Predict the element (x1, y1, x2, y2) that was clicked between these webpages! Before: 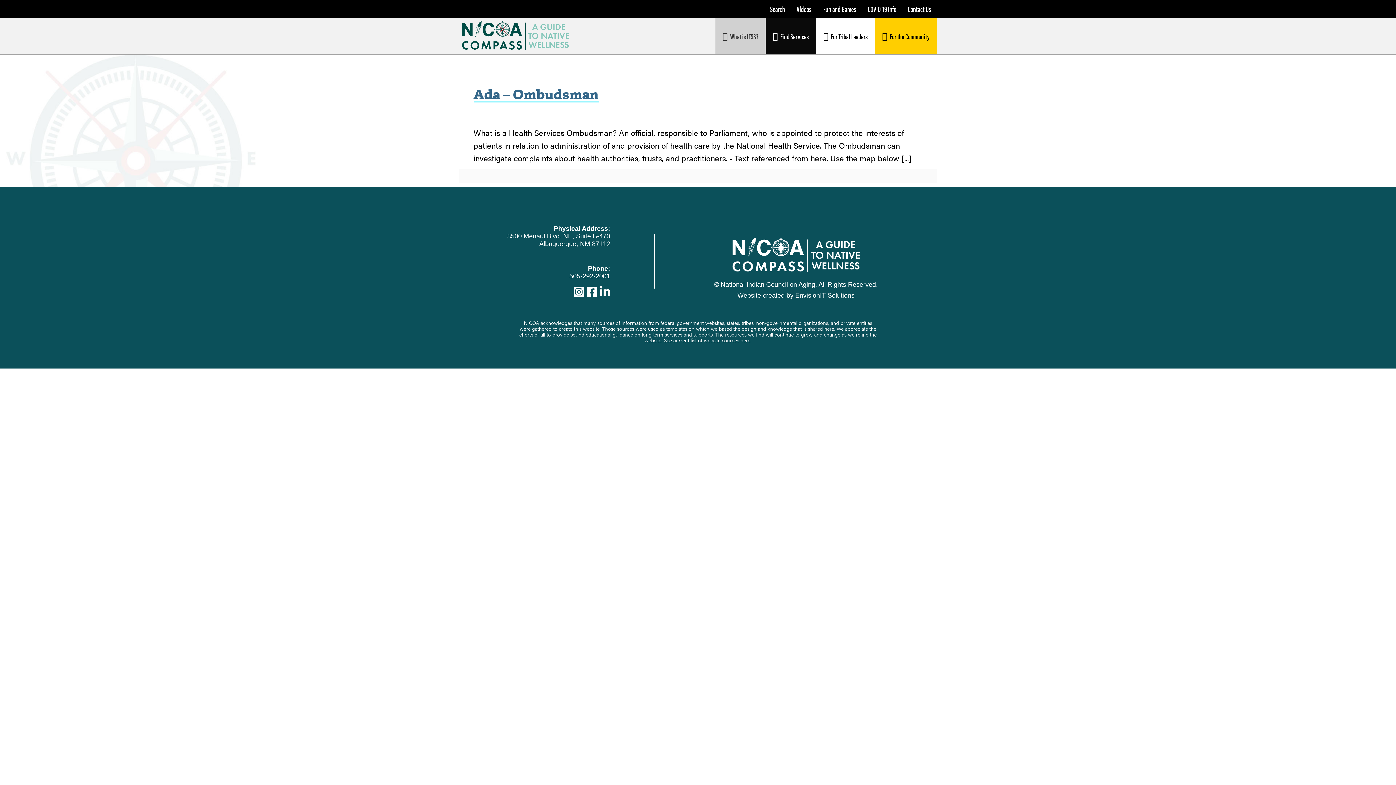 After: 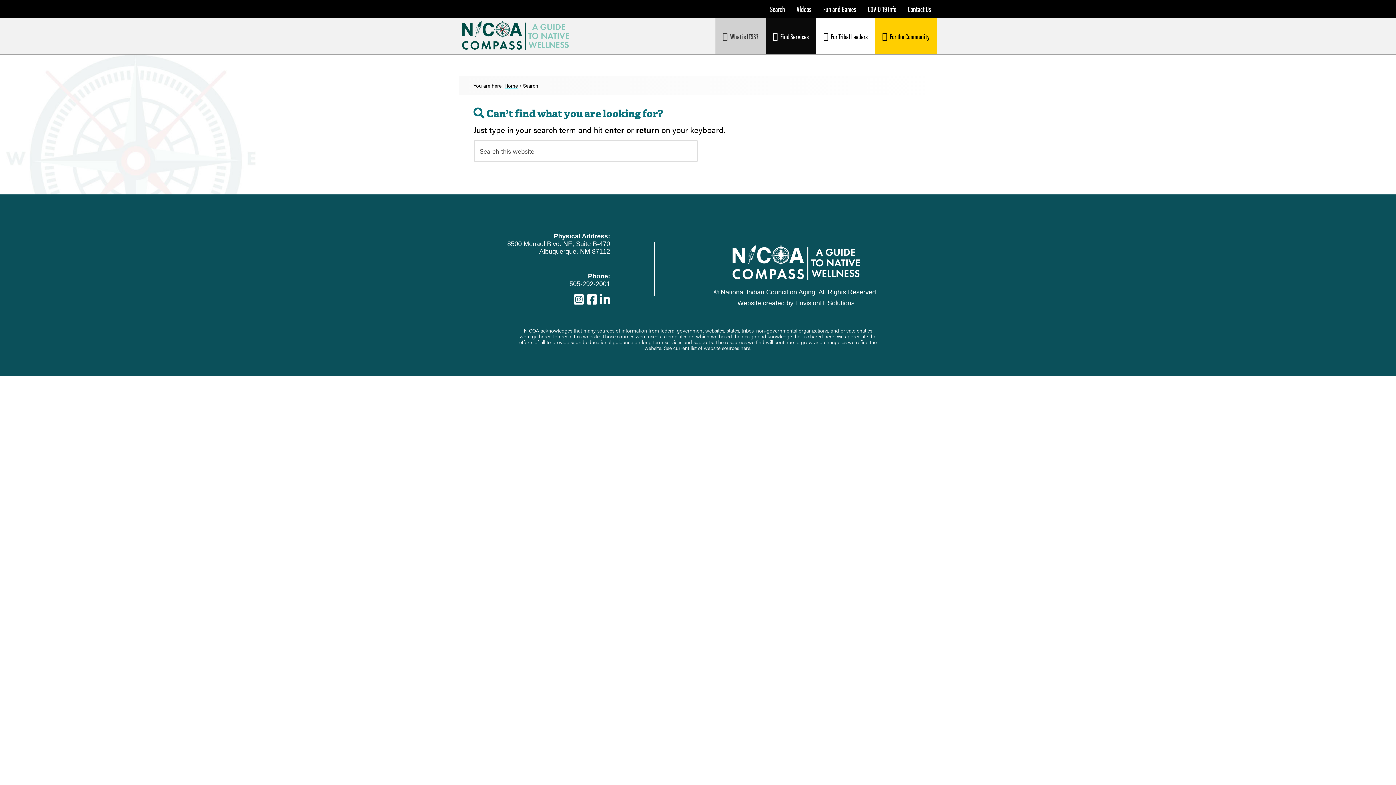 Action: label: Search bbox: (762, -1, 791, 28)